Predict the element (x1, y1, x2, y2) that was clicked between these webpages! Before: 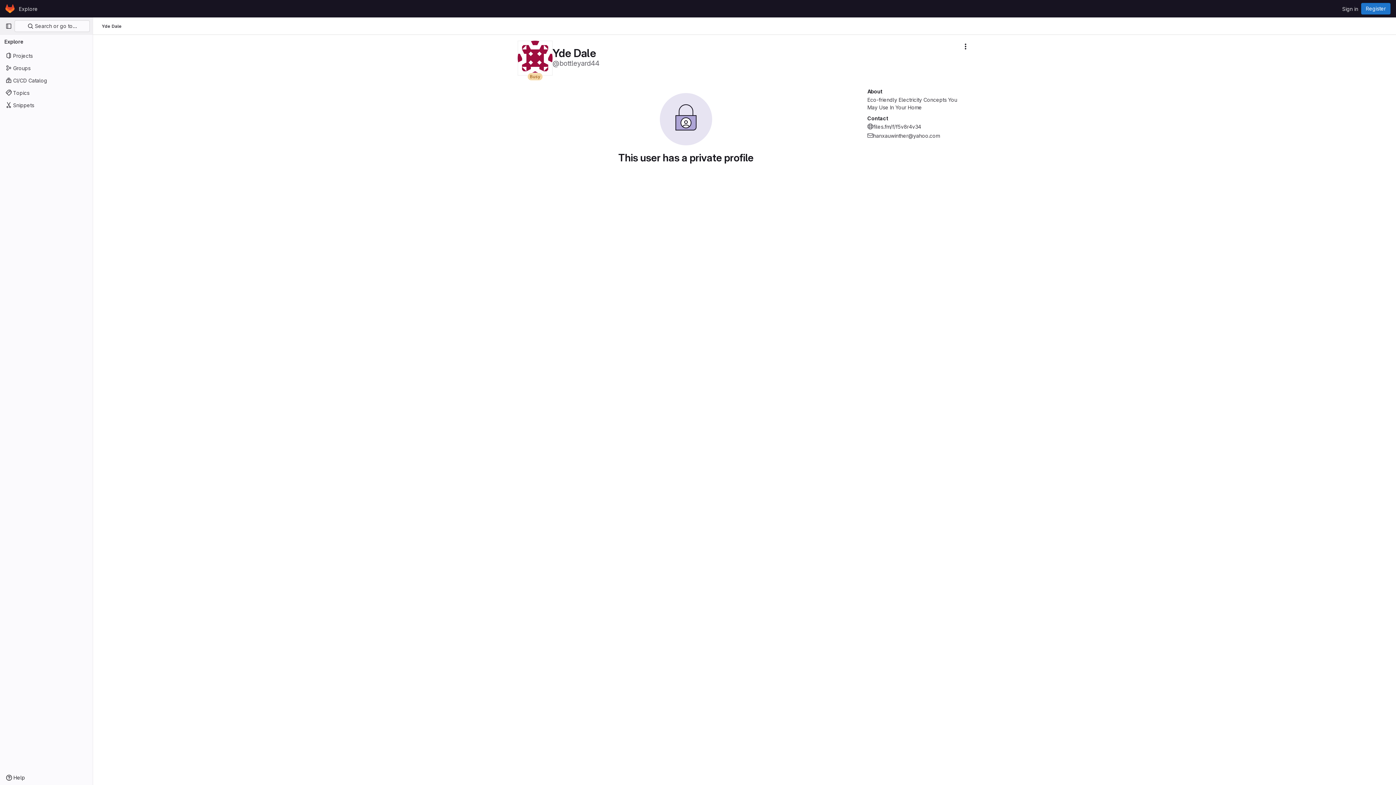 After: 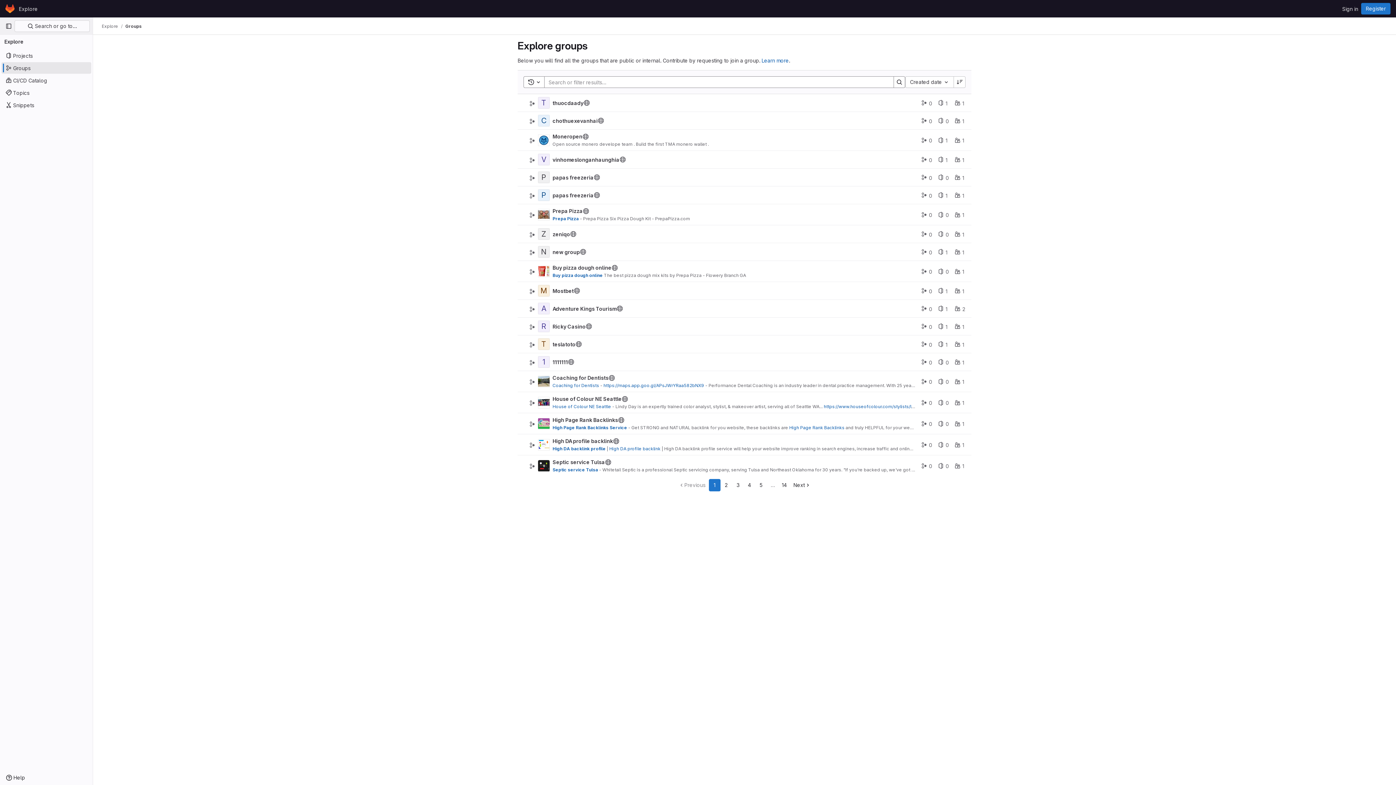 Action: label: Groups bbox: (1, 62, 91, 73)